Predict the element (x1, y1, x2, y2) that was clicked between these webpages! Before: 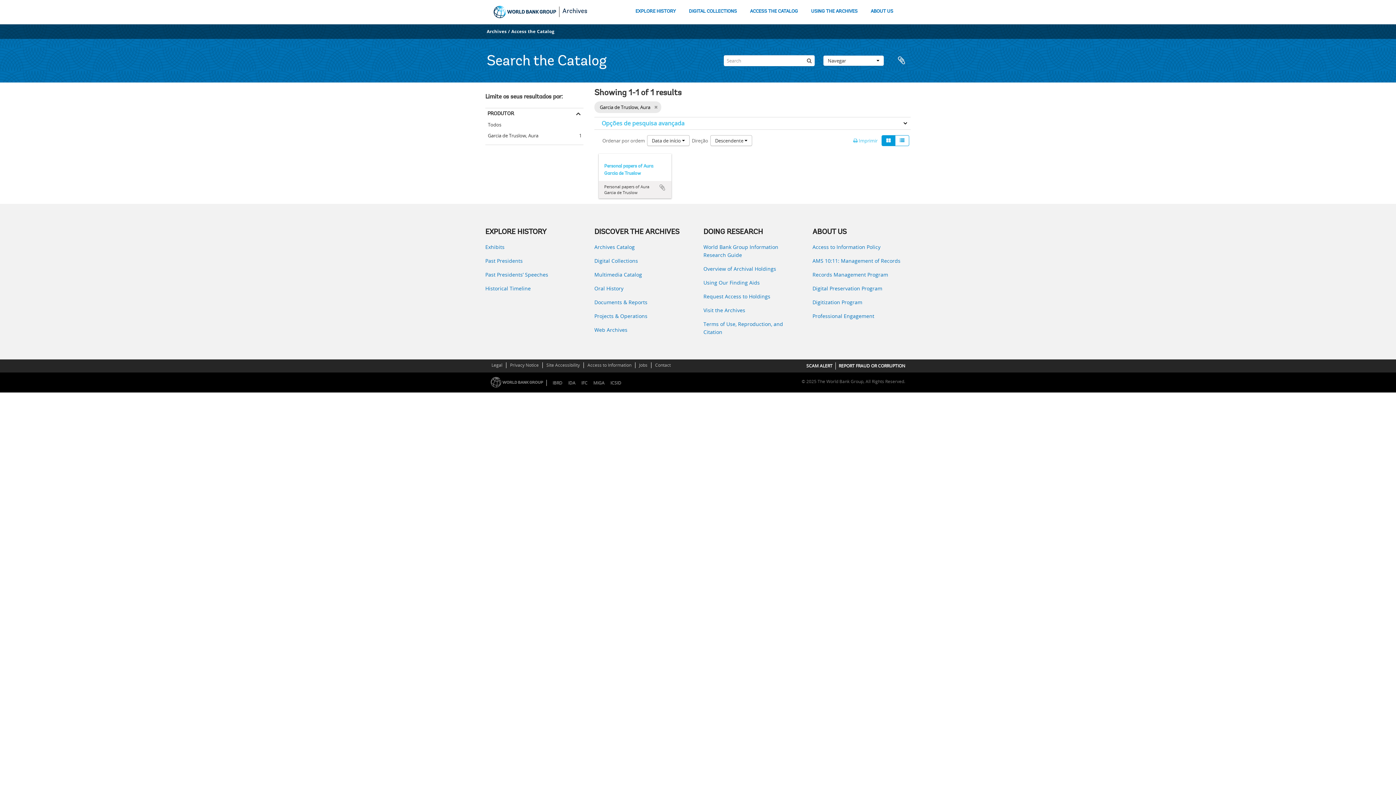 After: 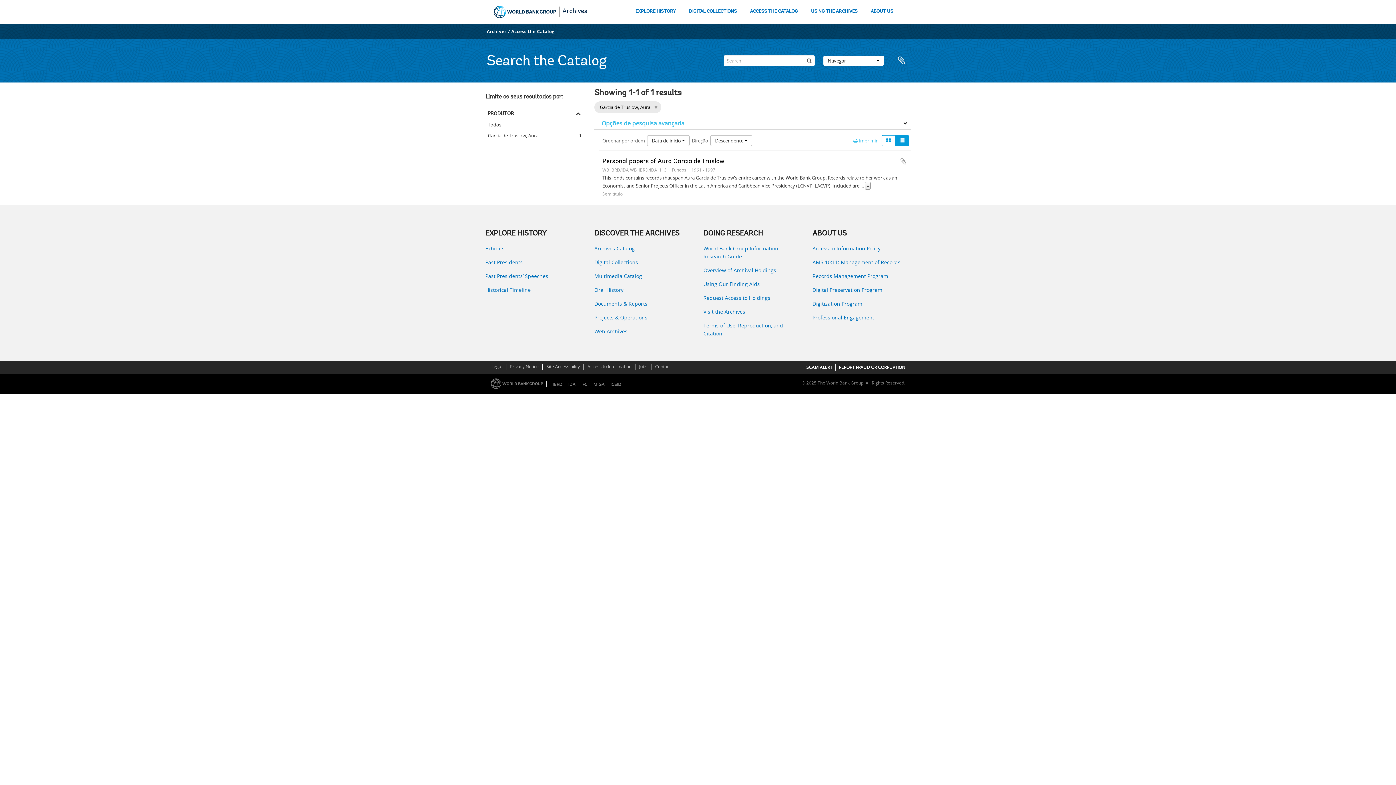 Action: bbox: (895, 135, 909, 146)